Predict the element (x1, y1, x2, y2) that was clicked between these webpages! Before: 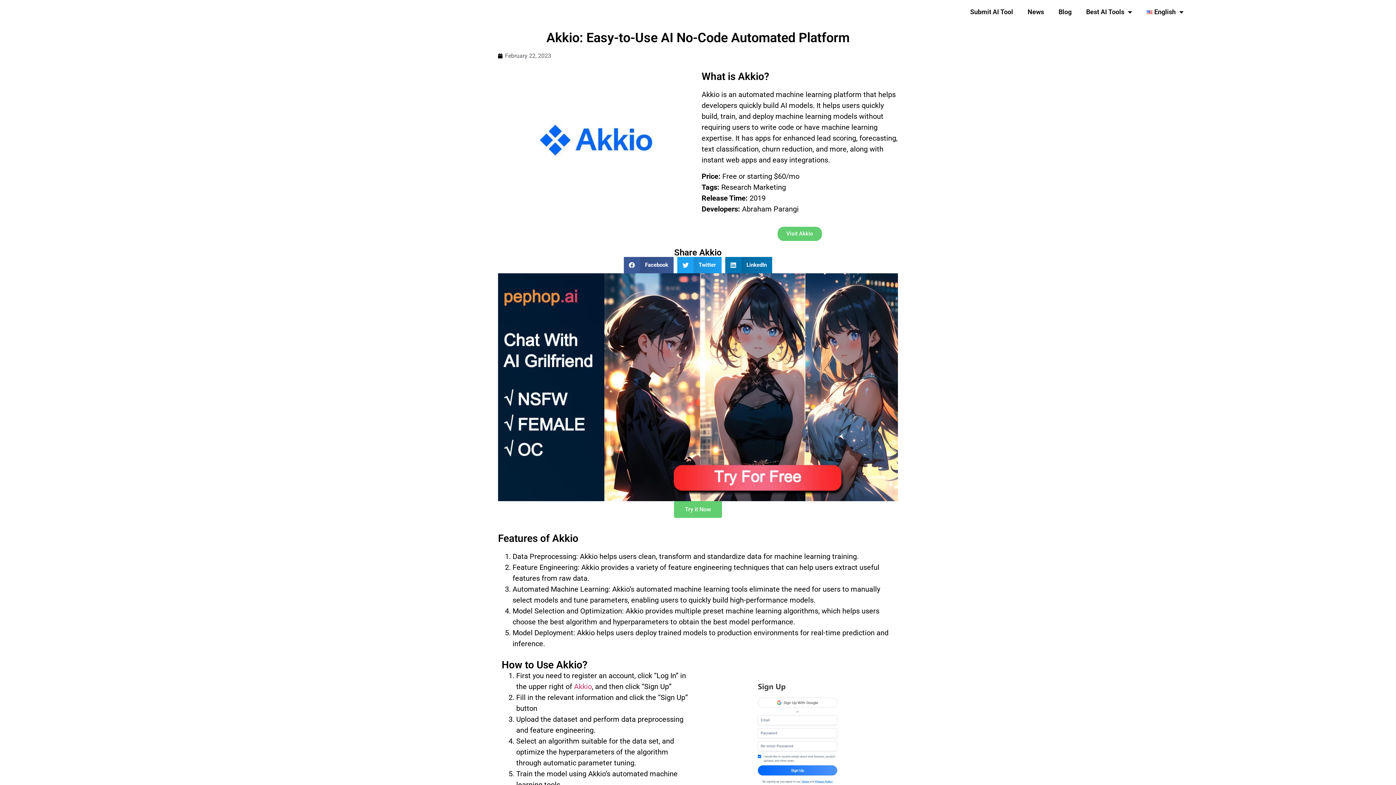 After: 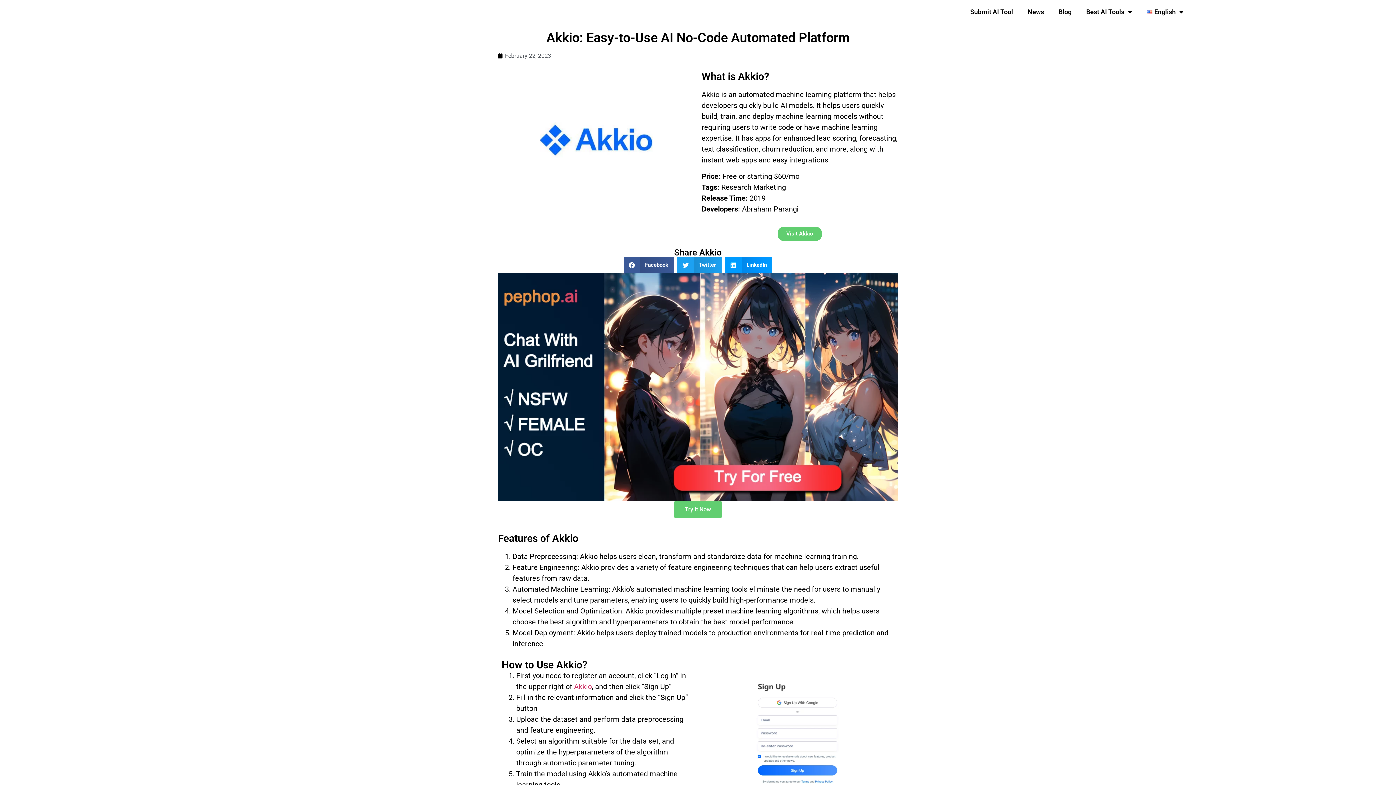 Action: label: Share on linkedin bbox: (725, 257, 772, 273)